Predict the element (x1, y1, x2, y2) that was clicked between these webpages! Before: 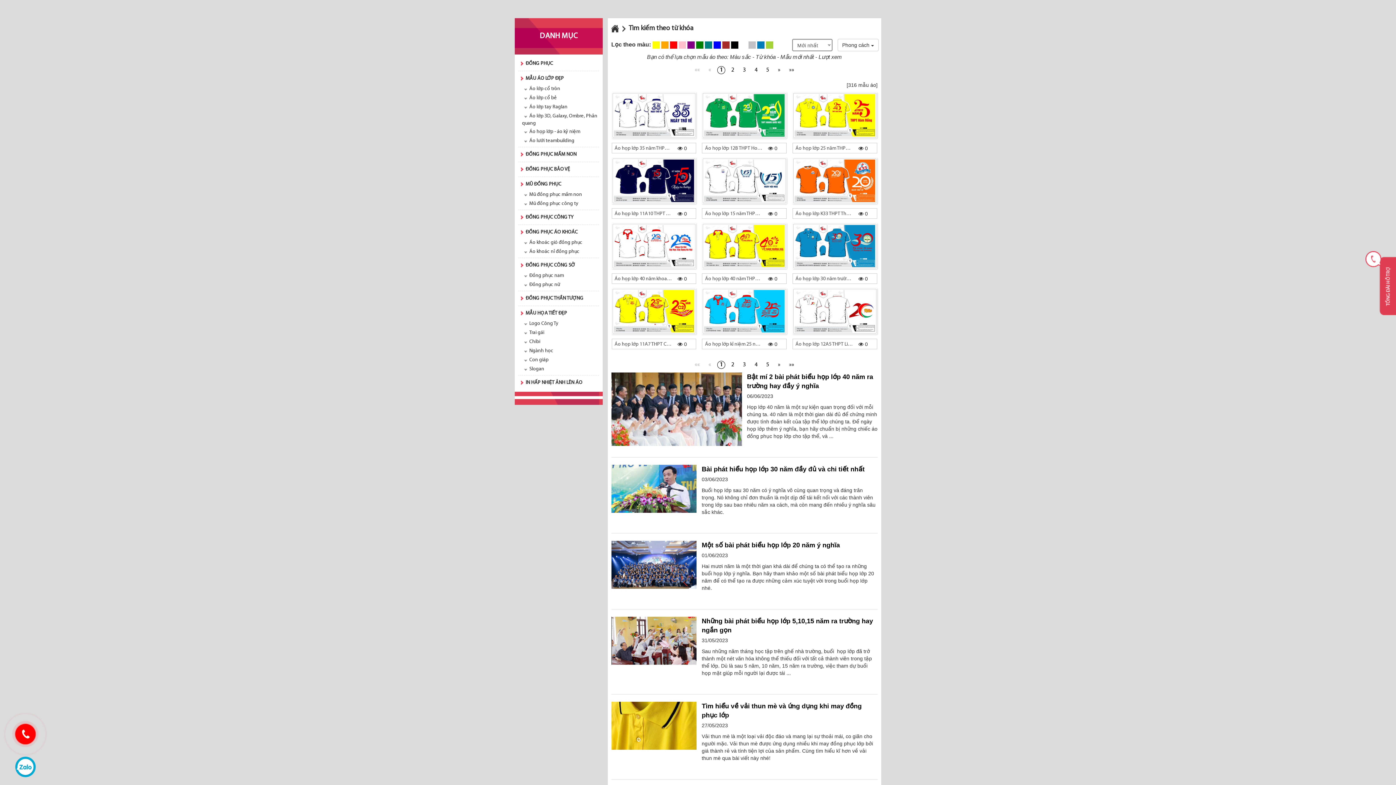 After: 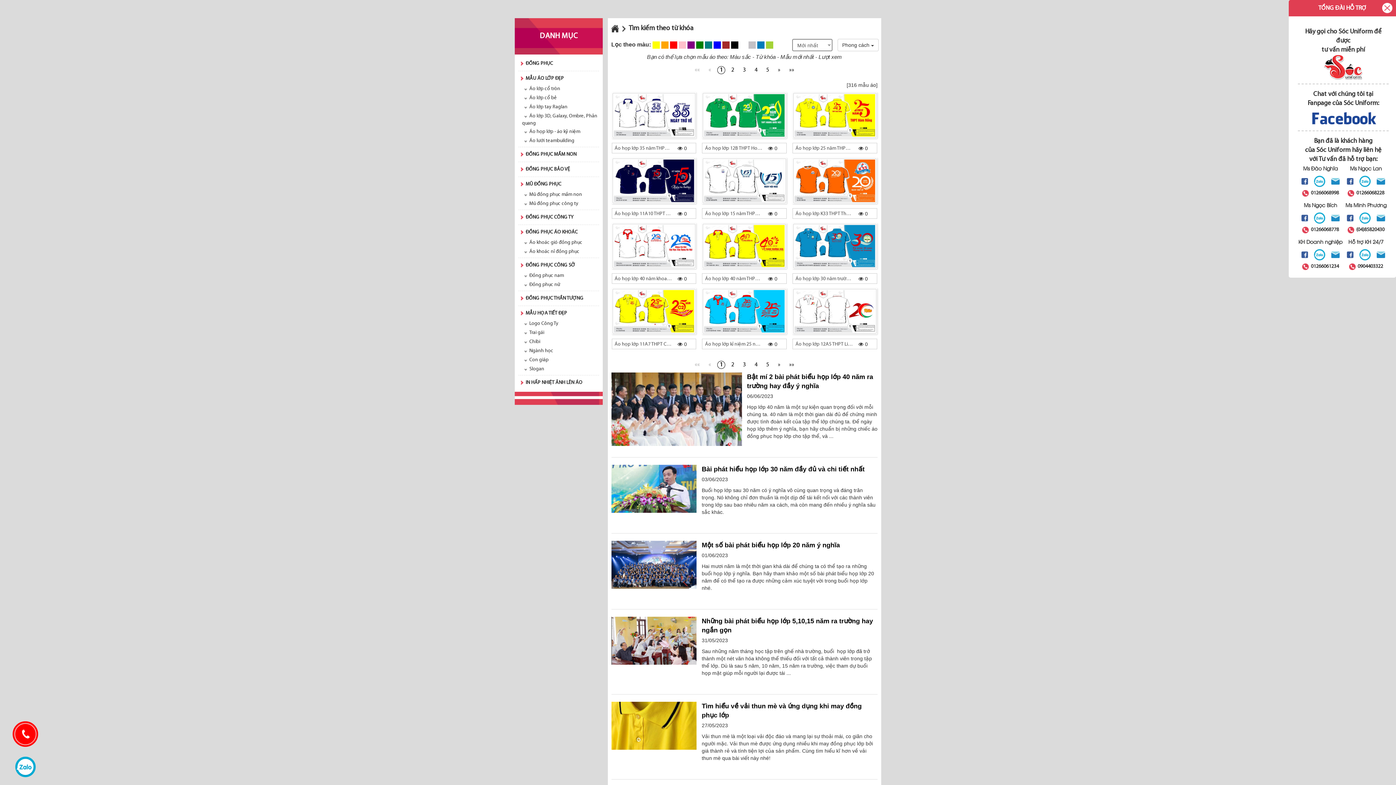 Action: bbox: (1365, 280, 1396, 285)